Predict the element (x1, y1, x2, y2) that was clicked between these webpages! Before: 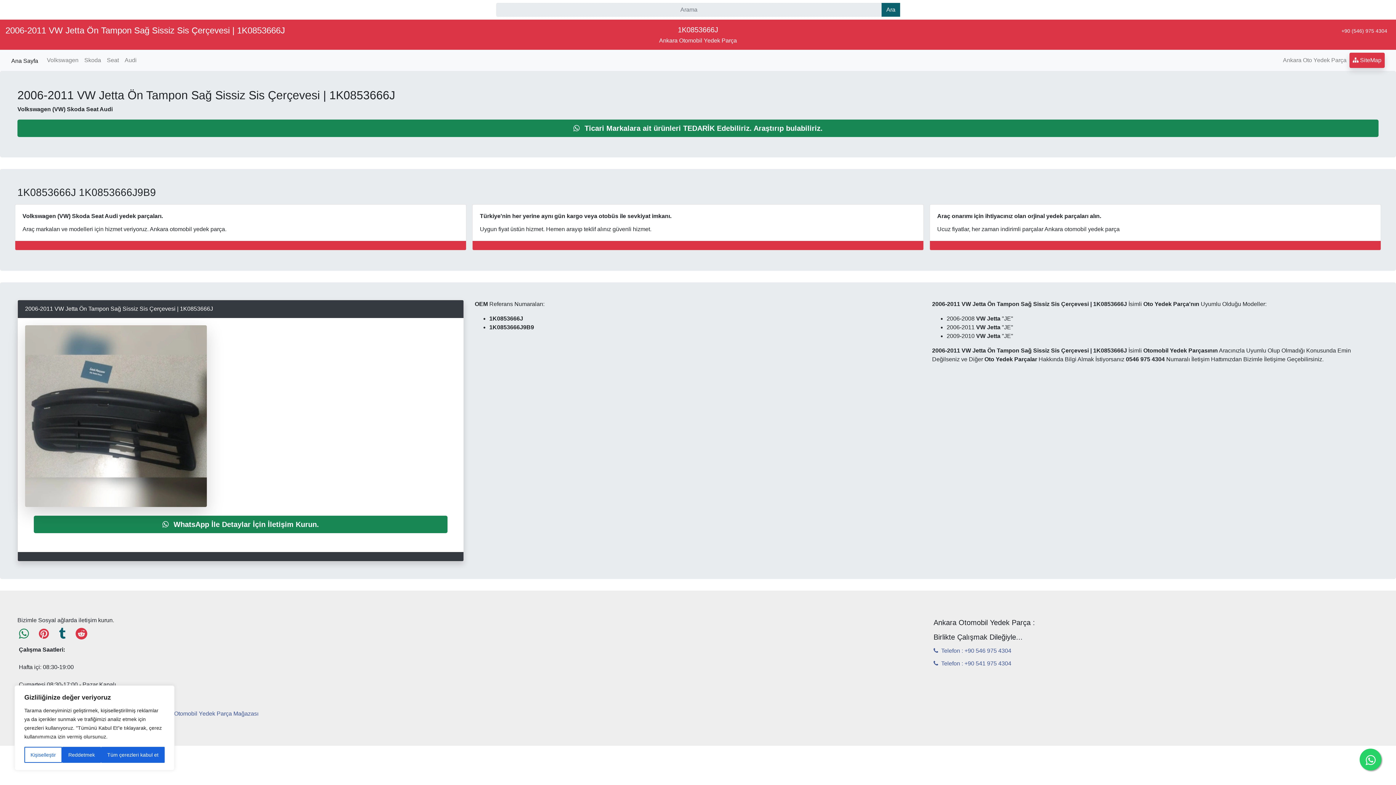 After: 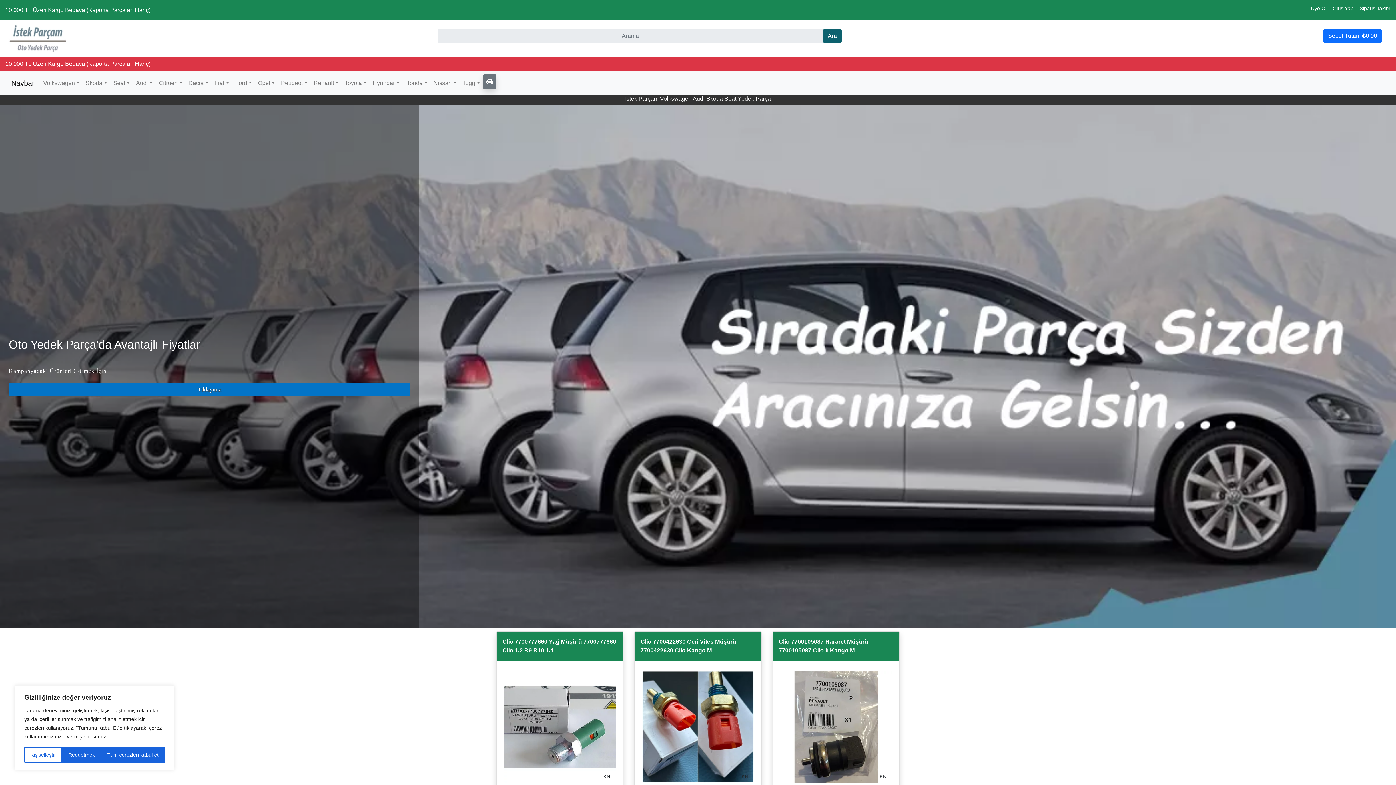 Action: label: Ankara Otomobil Yedek Parça Mağazası bbox: (154, 710, 258, 717)